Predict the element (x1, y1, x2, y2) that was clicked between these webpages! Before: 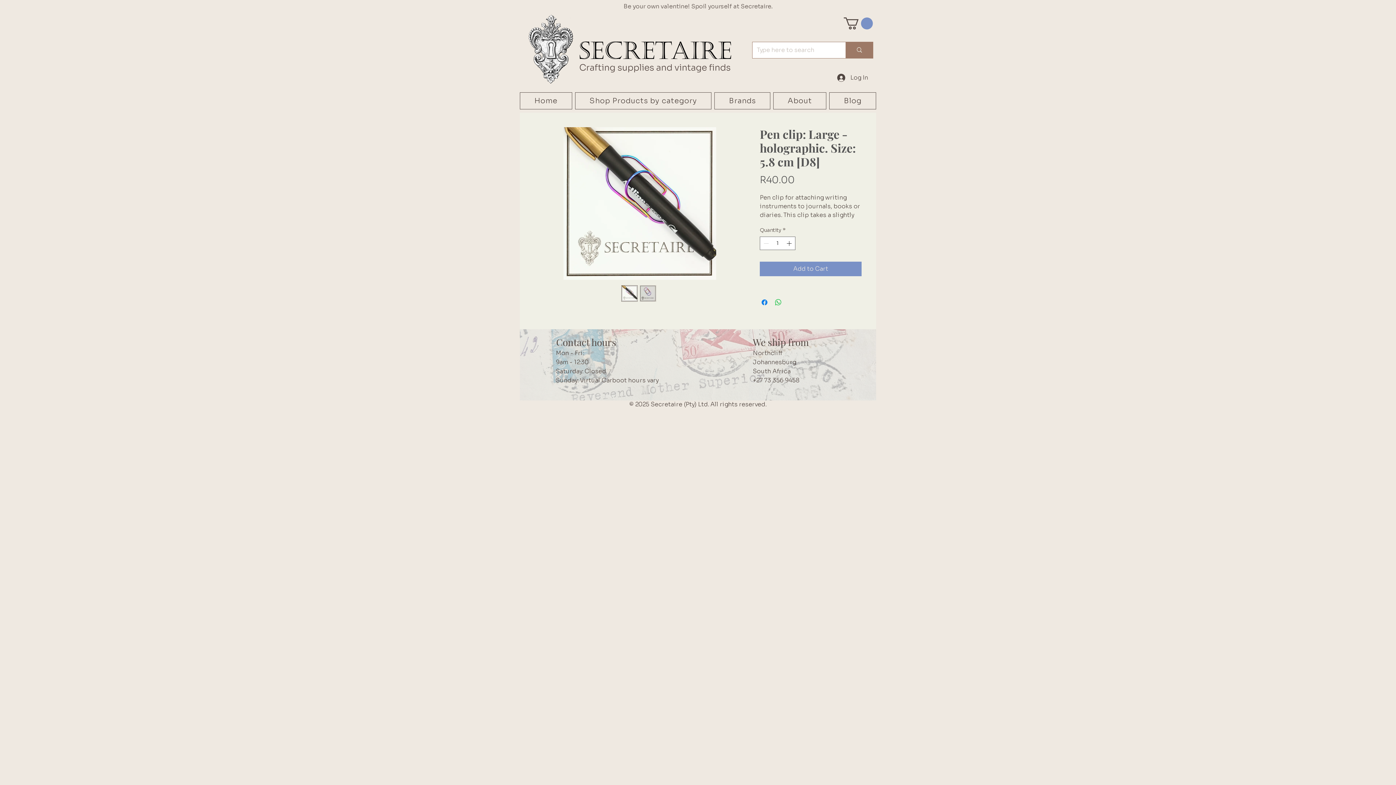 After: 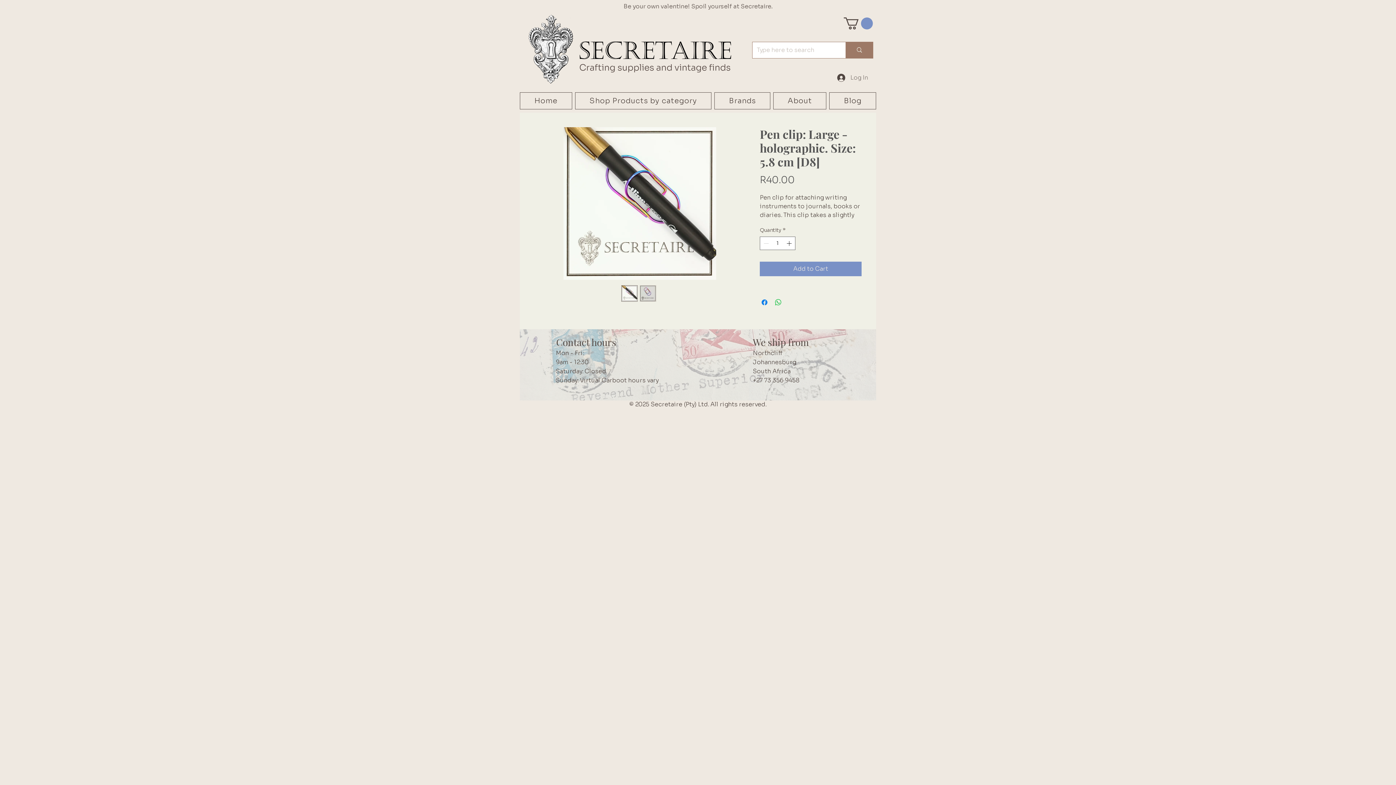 Action: label: Log In bbox: (832, 71, 873, 83)